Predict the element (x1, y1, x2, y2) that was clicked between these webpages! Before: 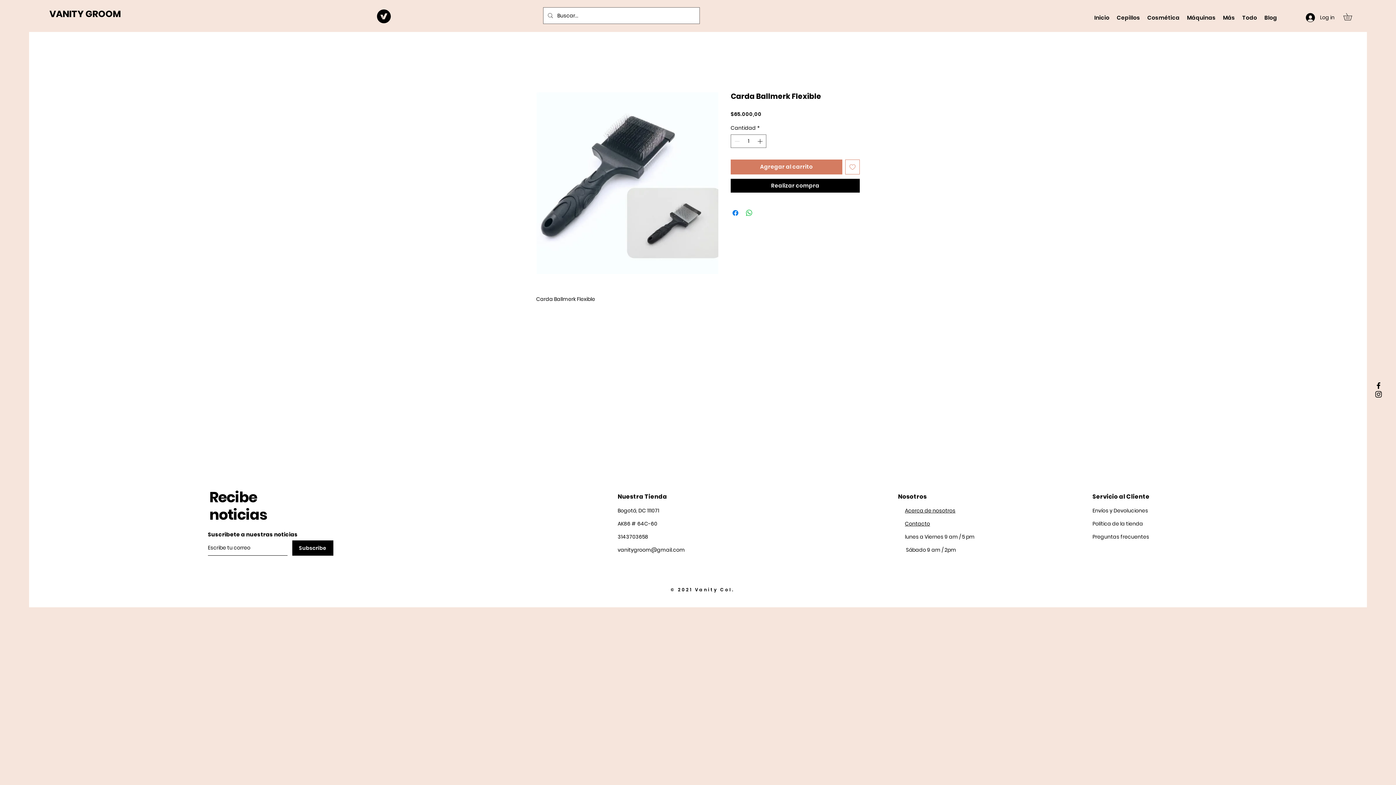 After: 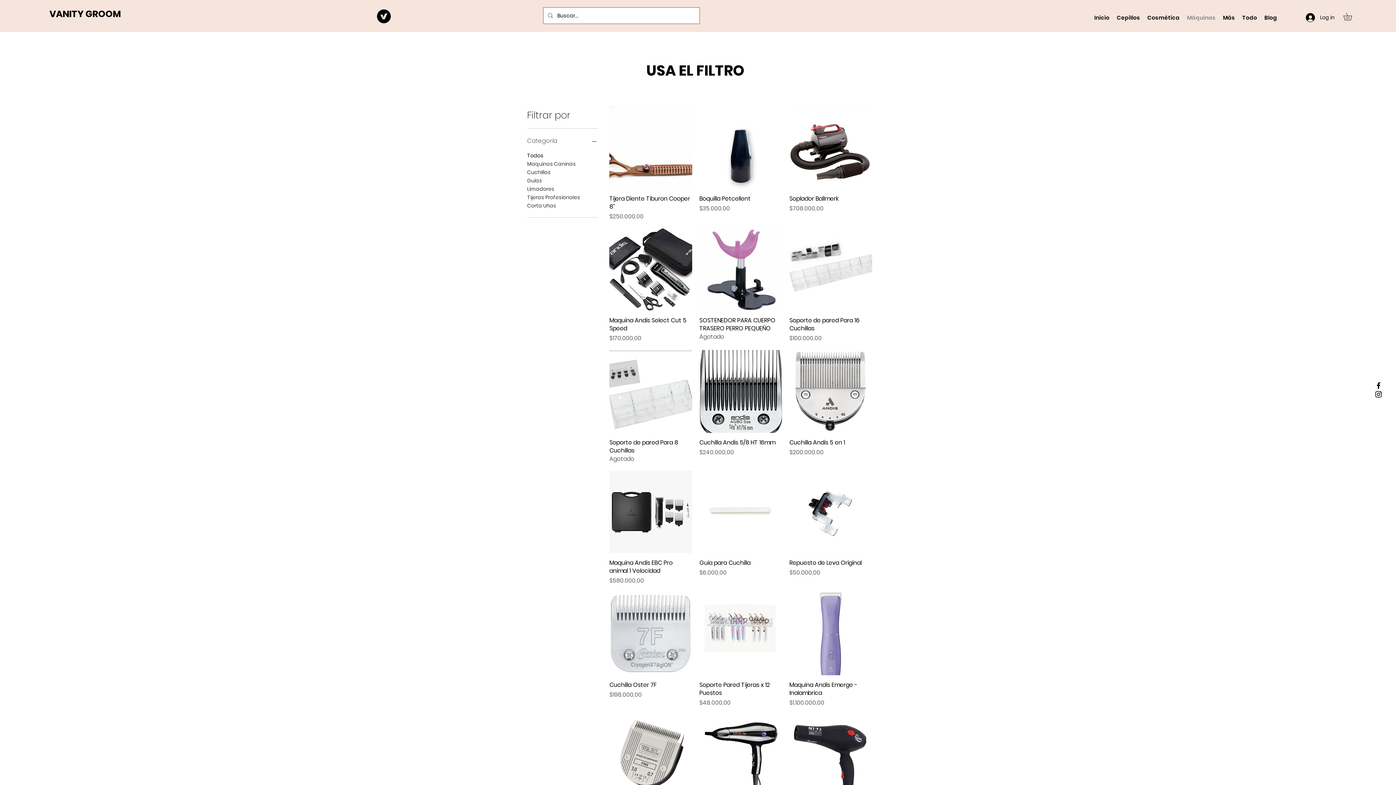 Action: bbox: (1183, 13, 1219, 22) label: Máquinas